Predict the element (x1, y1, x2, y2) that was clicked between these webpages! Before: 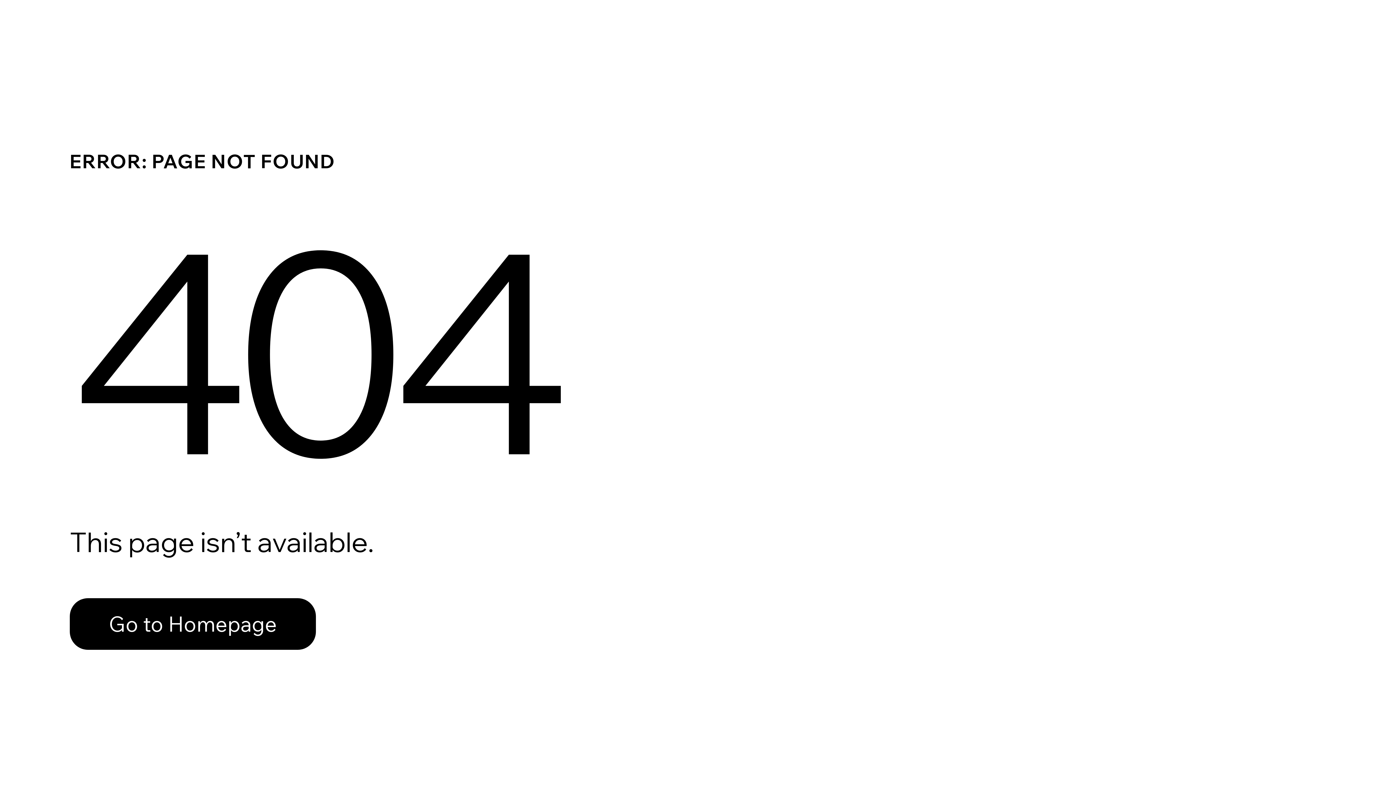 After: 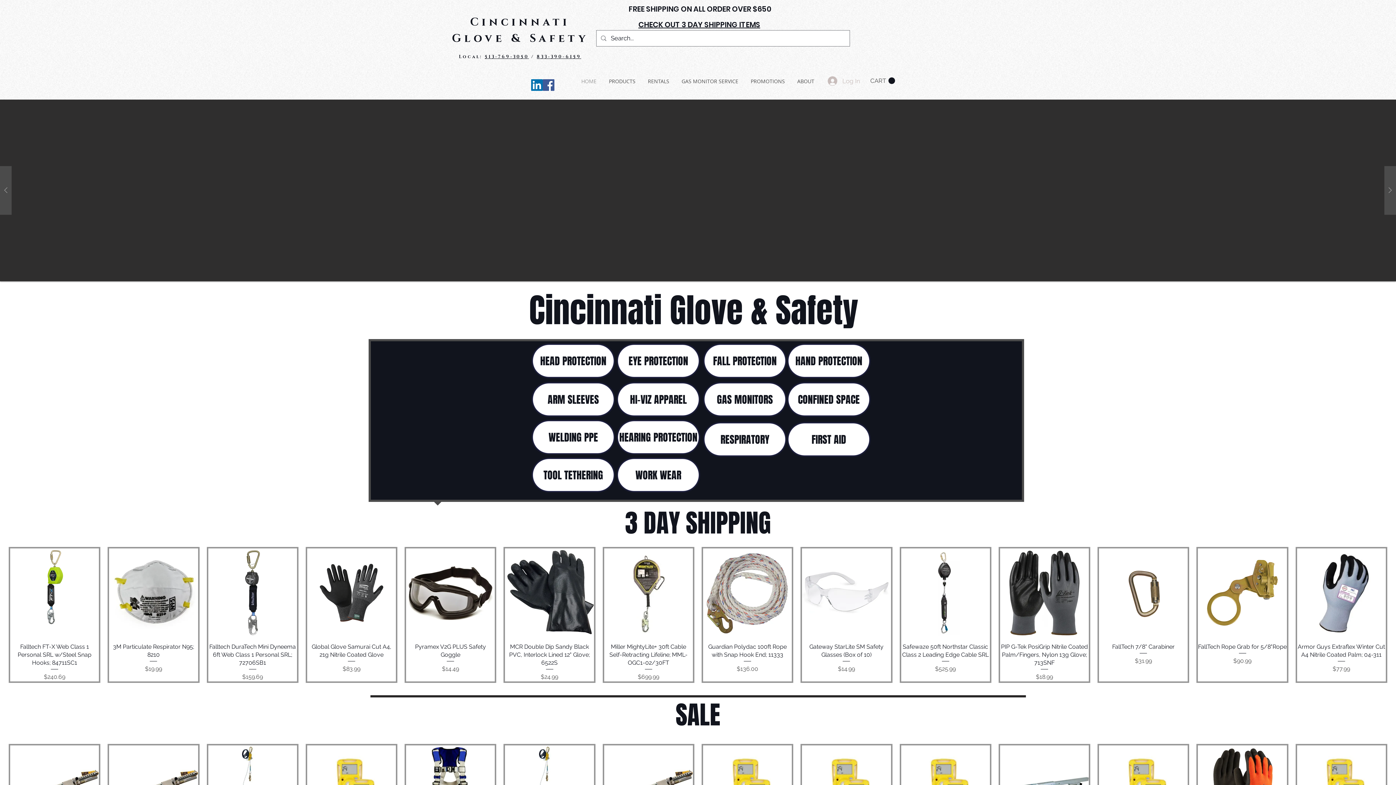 Action: label: Go to Homepage bbox: (69, 582, 768, 659)